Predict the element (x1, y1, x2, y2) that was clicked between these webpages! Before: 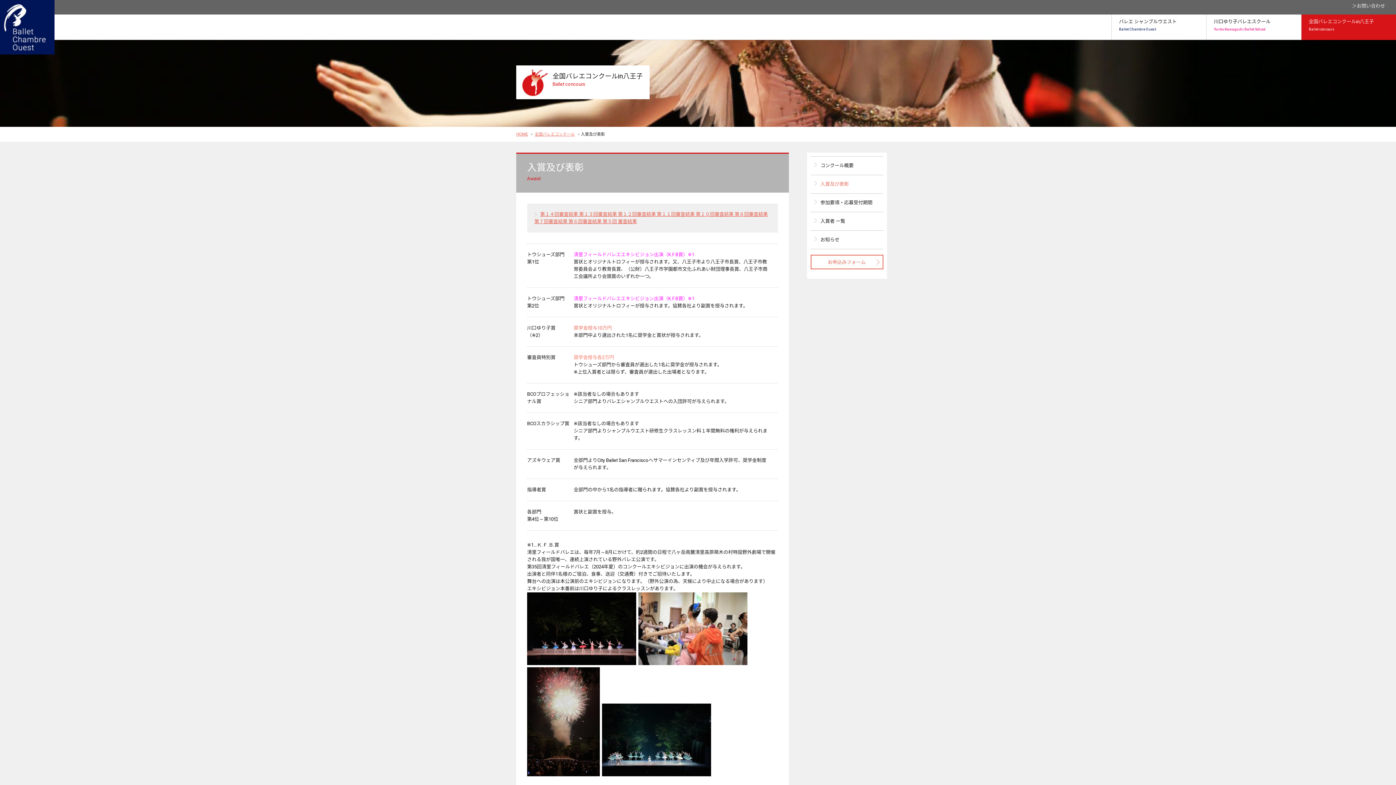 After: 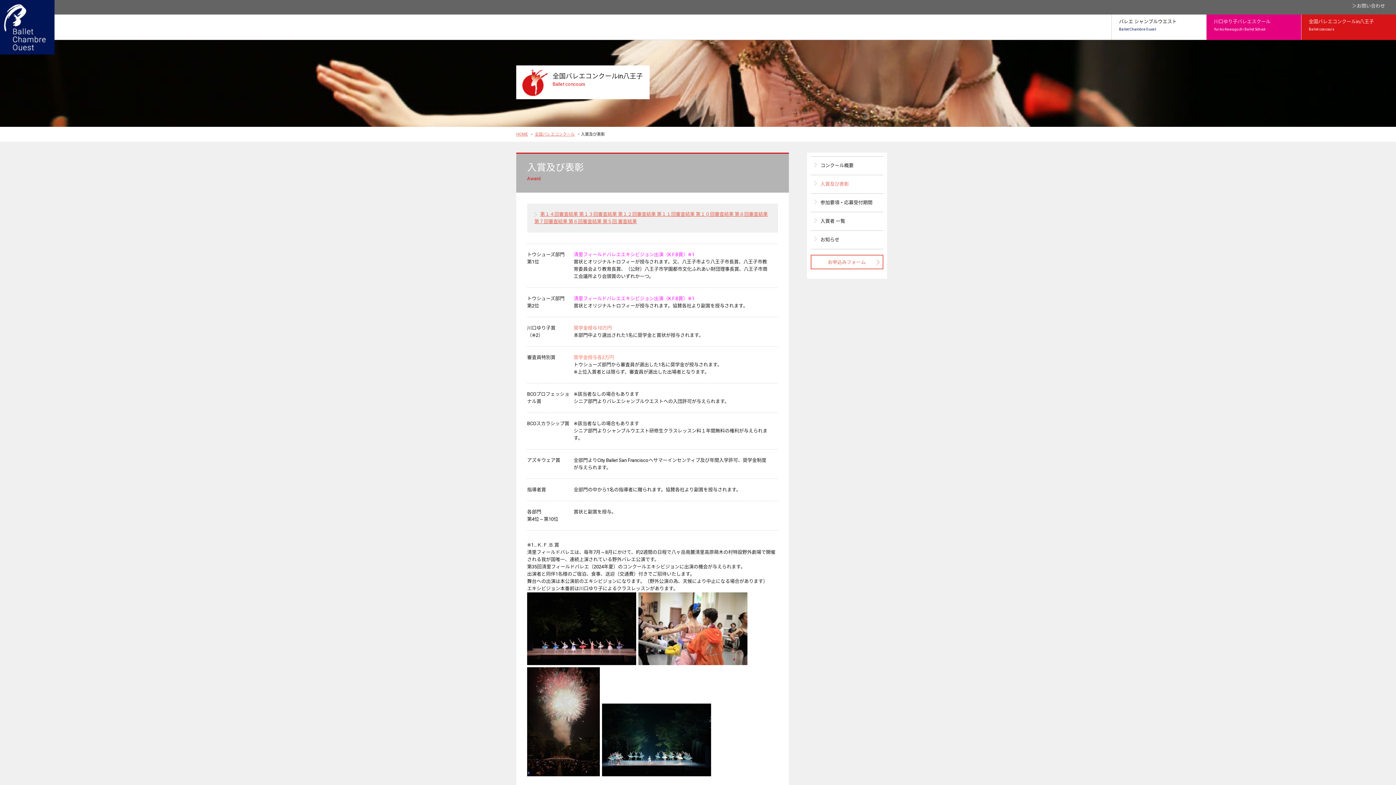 Action: label: 川口ゆり子バレエスクール
Yuriko Kawaguchi Ballet School bbox: (1206, 14, 1301, 40)